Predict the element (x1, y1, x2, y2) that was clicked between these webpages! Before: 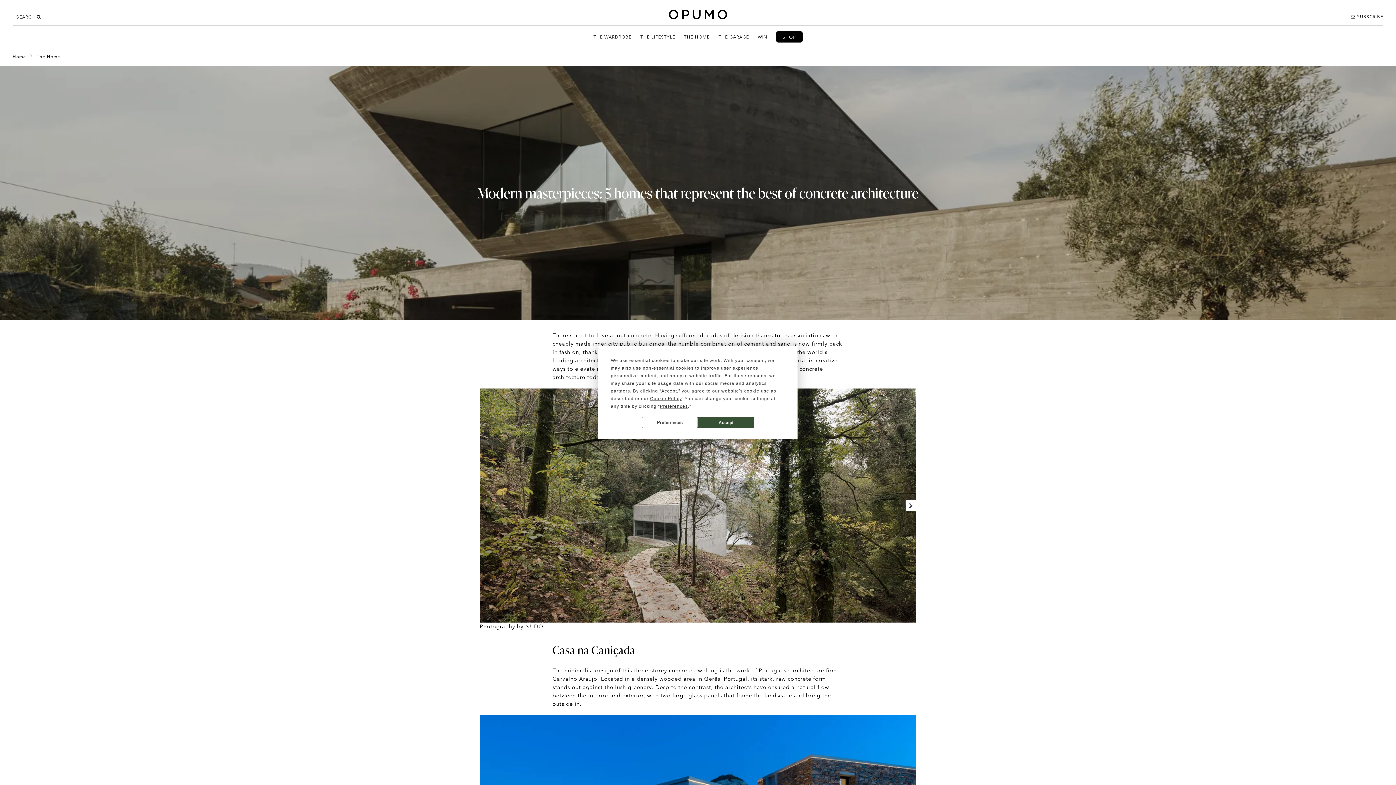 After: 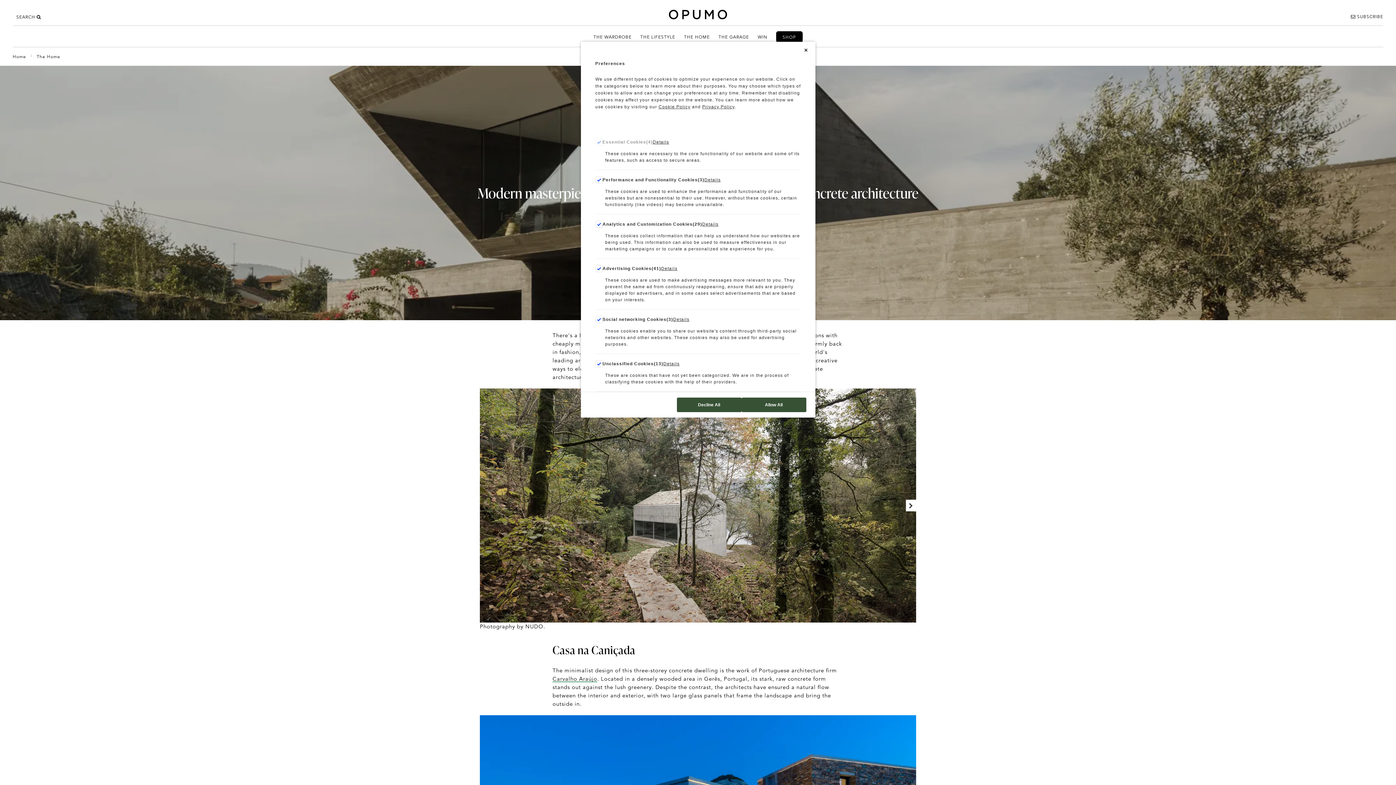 Action: label: Preferences bbox: (642, 417, 698, 428)